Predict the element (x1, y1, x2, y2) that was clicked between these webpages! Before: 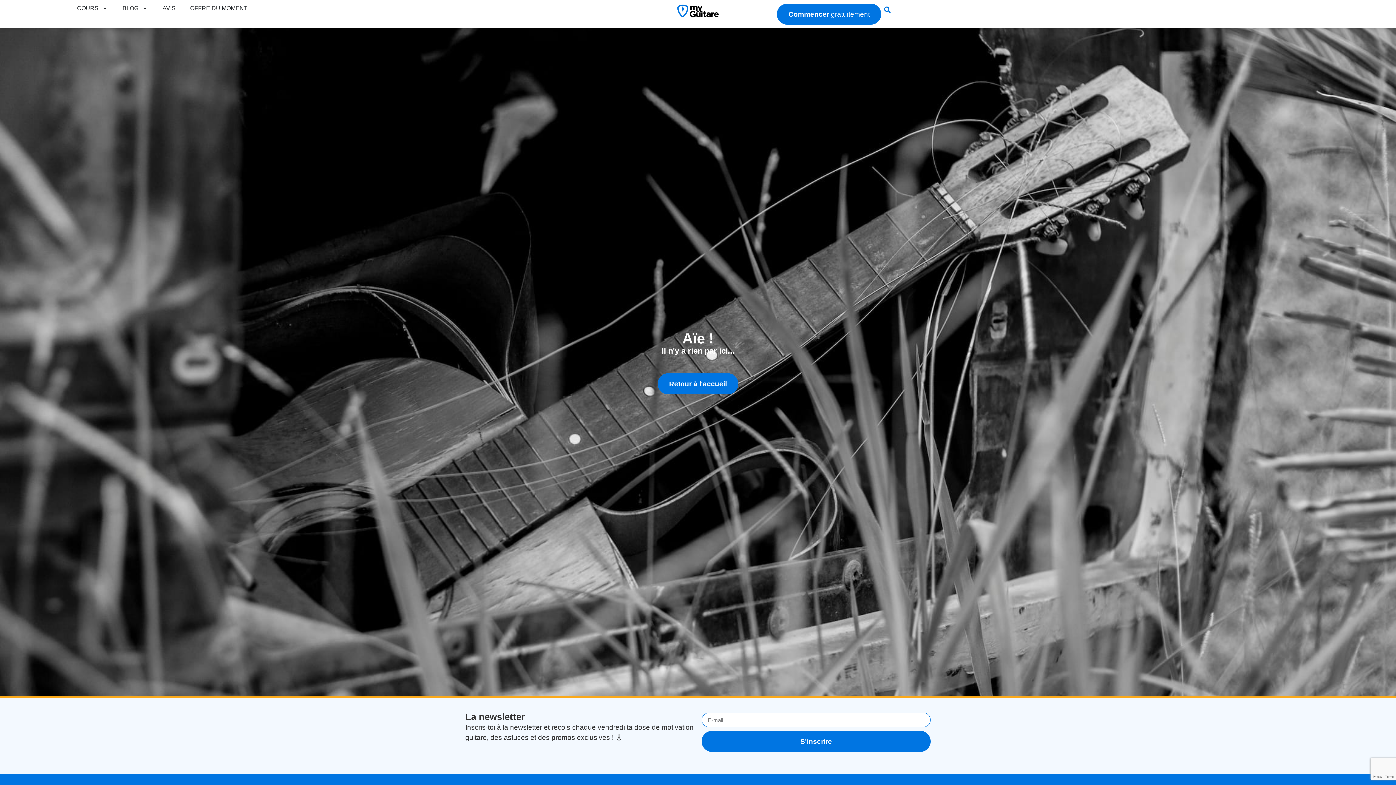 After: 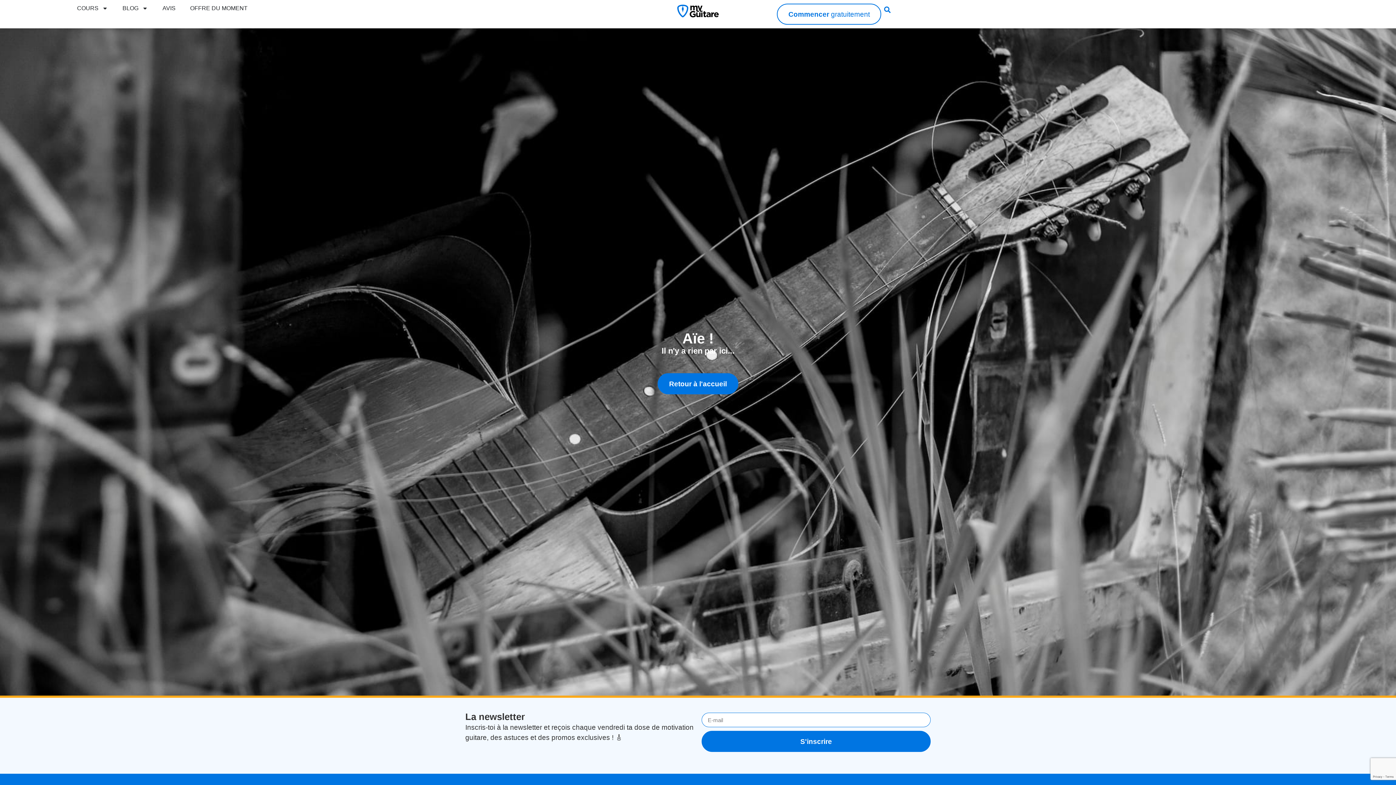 Action: label: Commencer gratuitement bbox: (777, 3, 881, 24)